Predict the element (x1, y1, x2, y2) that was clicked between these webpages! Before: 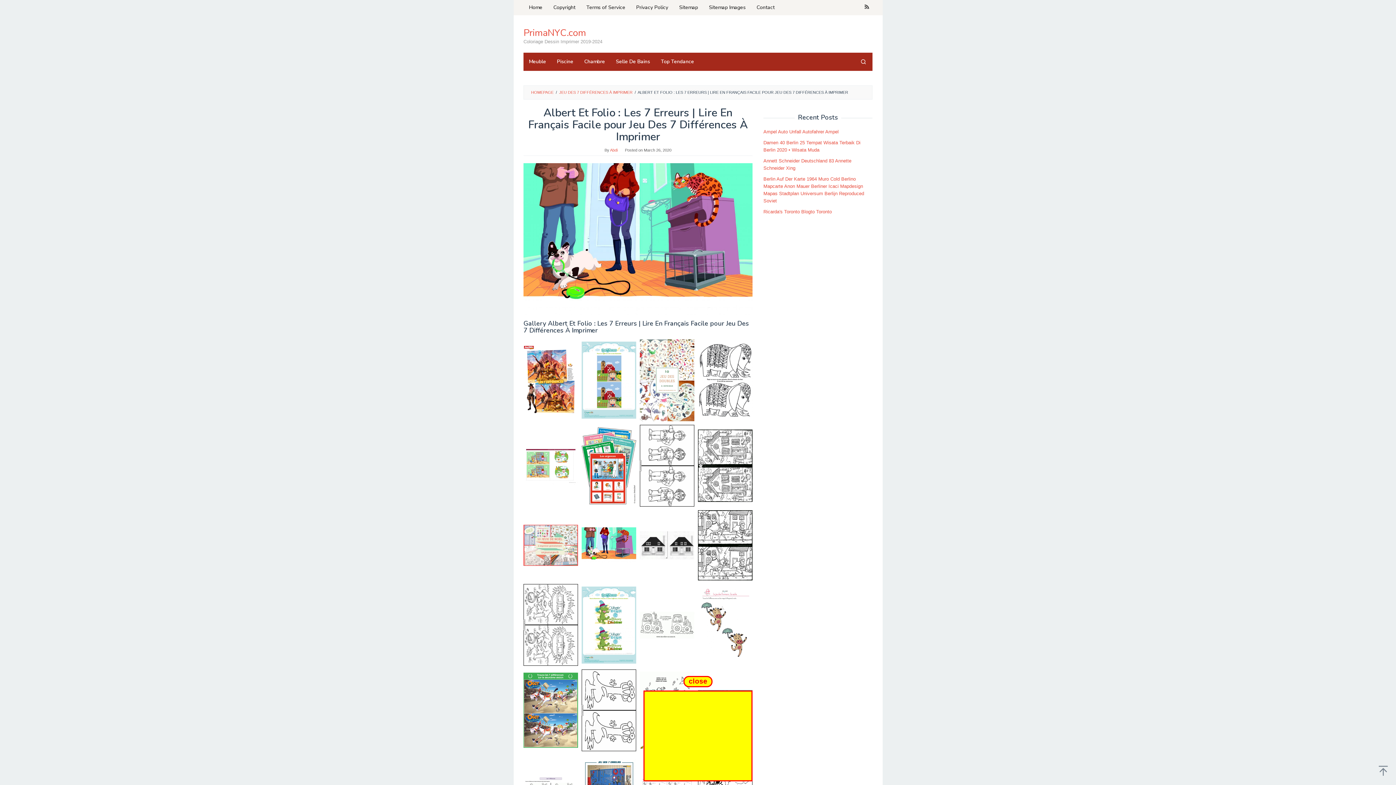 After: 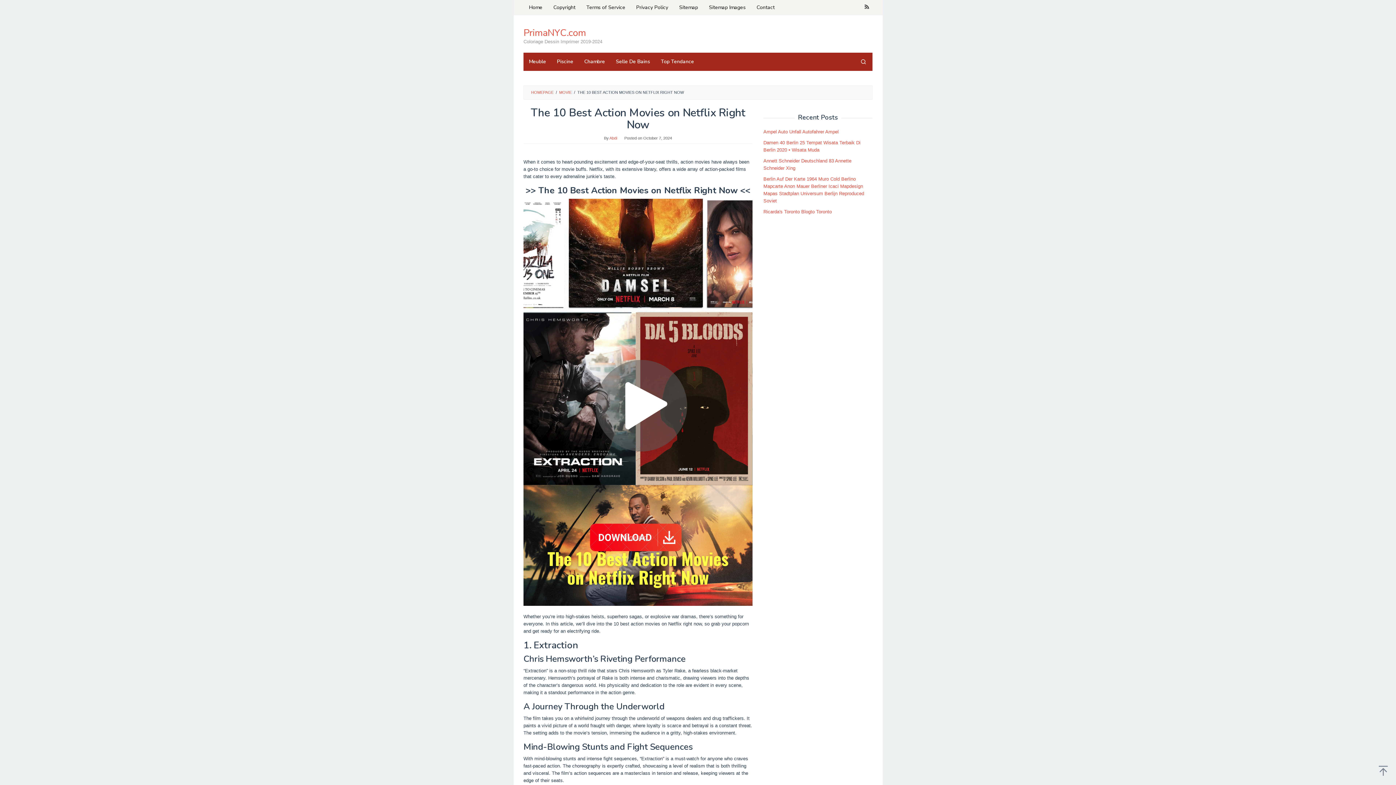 Action: bbox: (698, 429, 752, 502)